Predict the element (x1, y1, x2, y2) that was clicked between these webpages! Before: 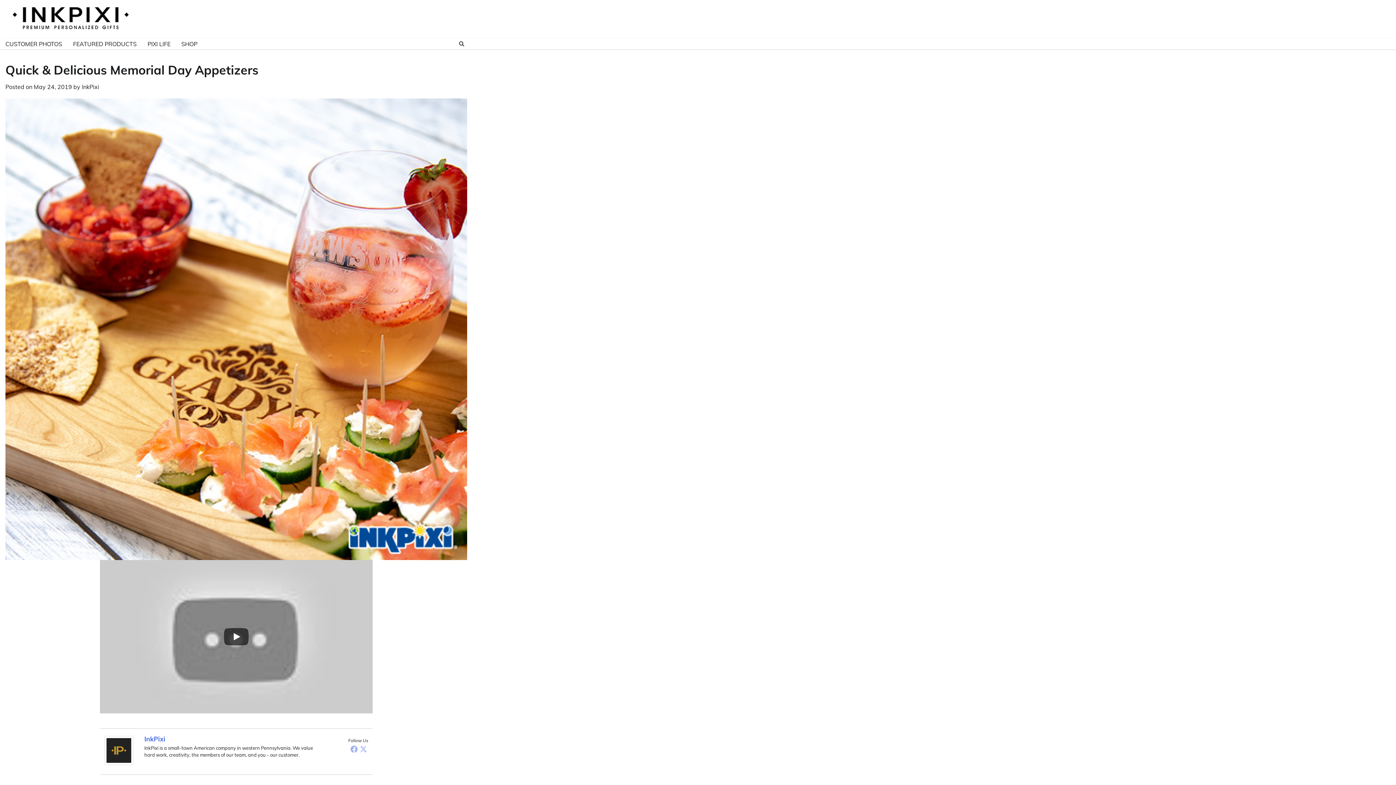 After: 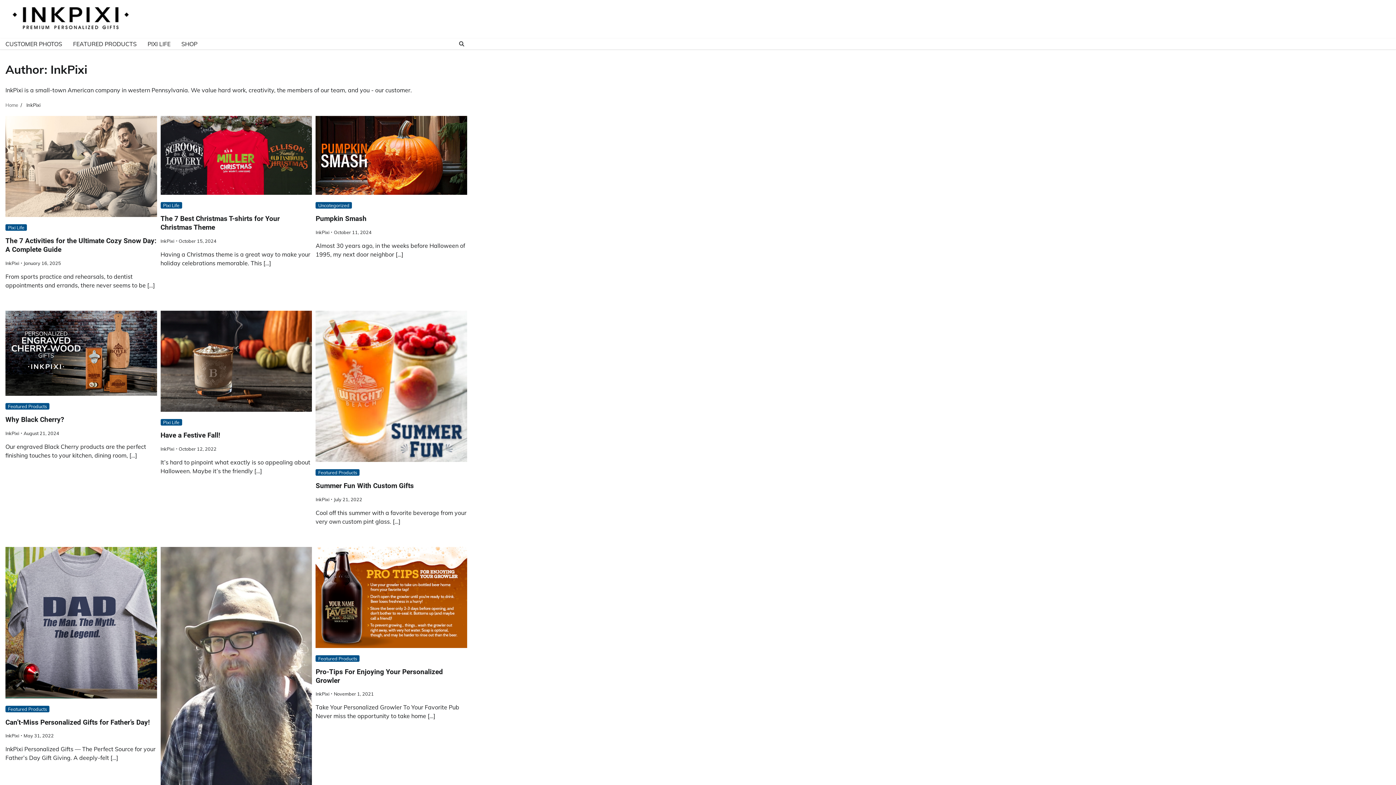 Action: label: InkPixi bbox: (81, 83, 99, 90)